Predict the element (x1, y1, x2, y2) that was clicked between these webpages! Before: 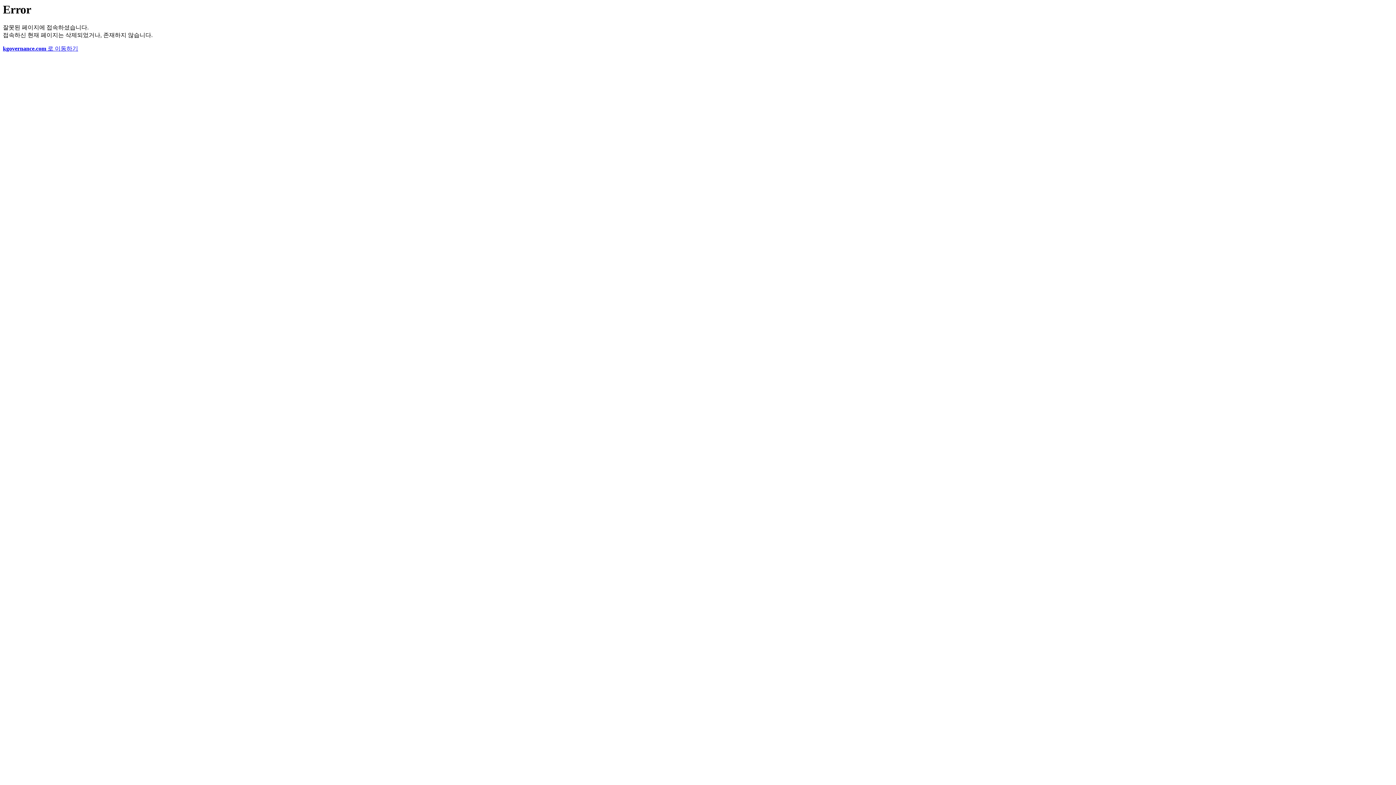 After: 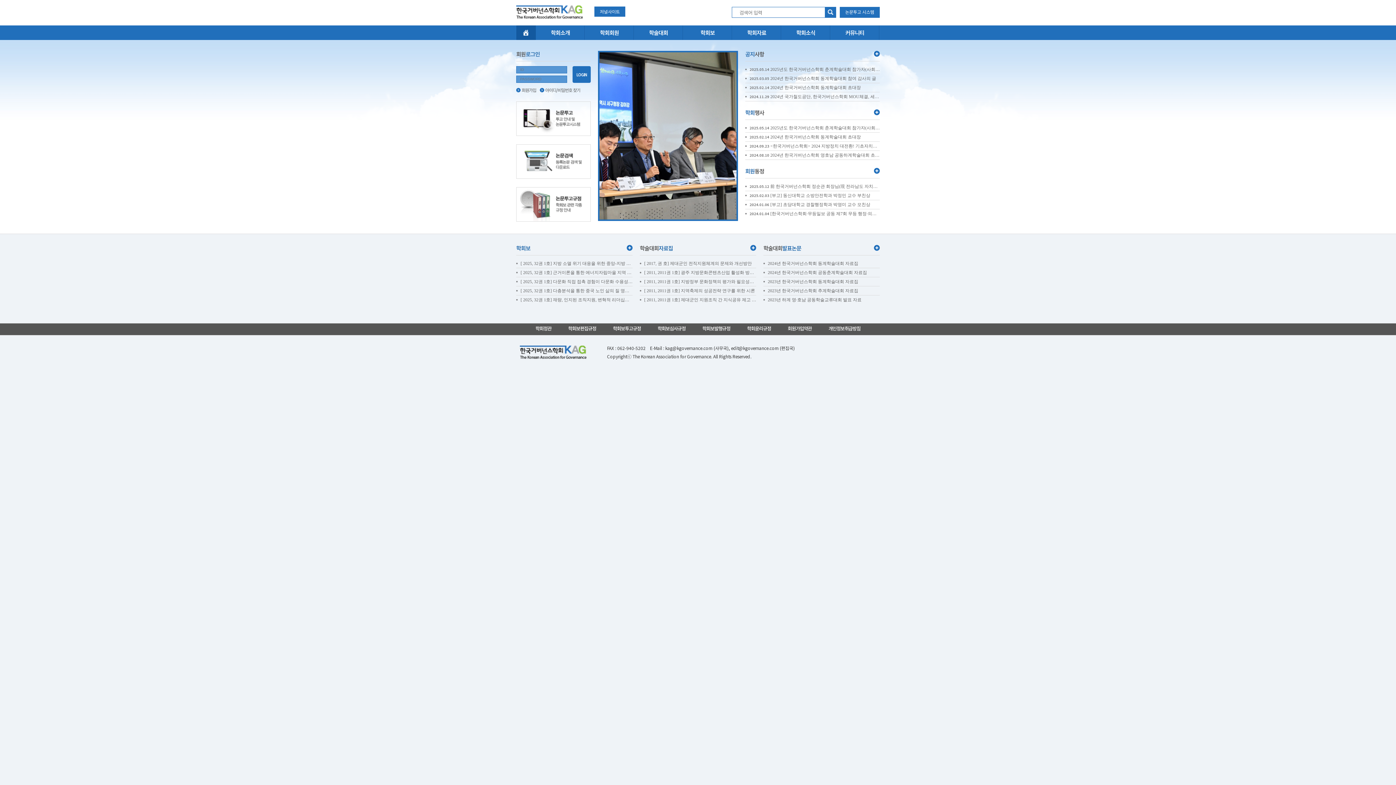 Action: bbox: (2, 45, 78, 51) label: kgovernance.com 로 이동하기